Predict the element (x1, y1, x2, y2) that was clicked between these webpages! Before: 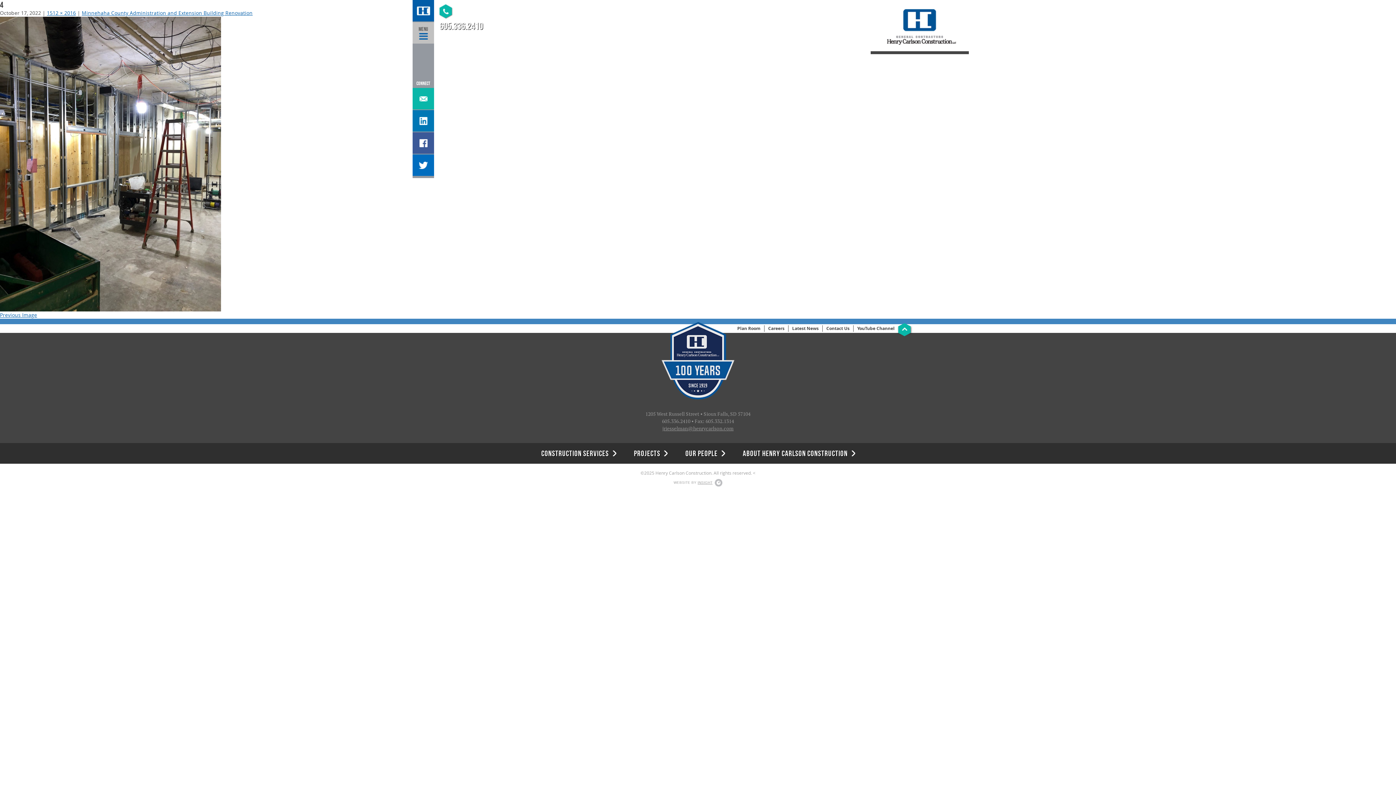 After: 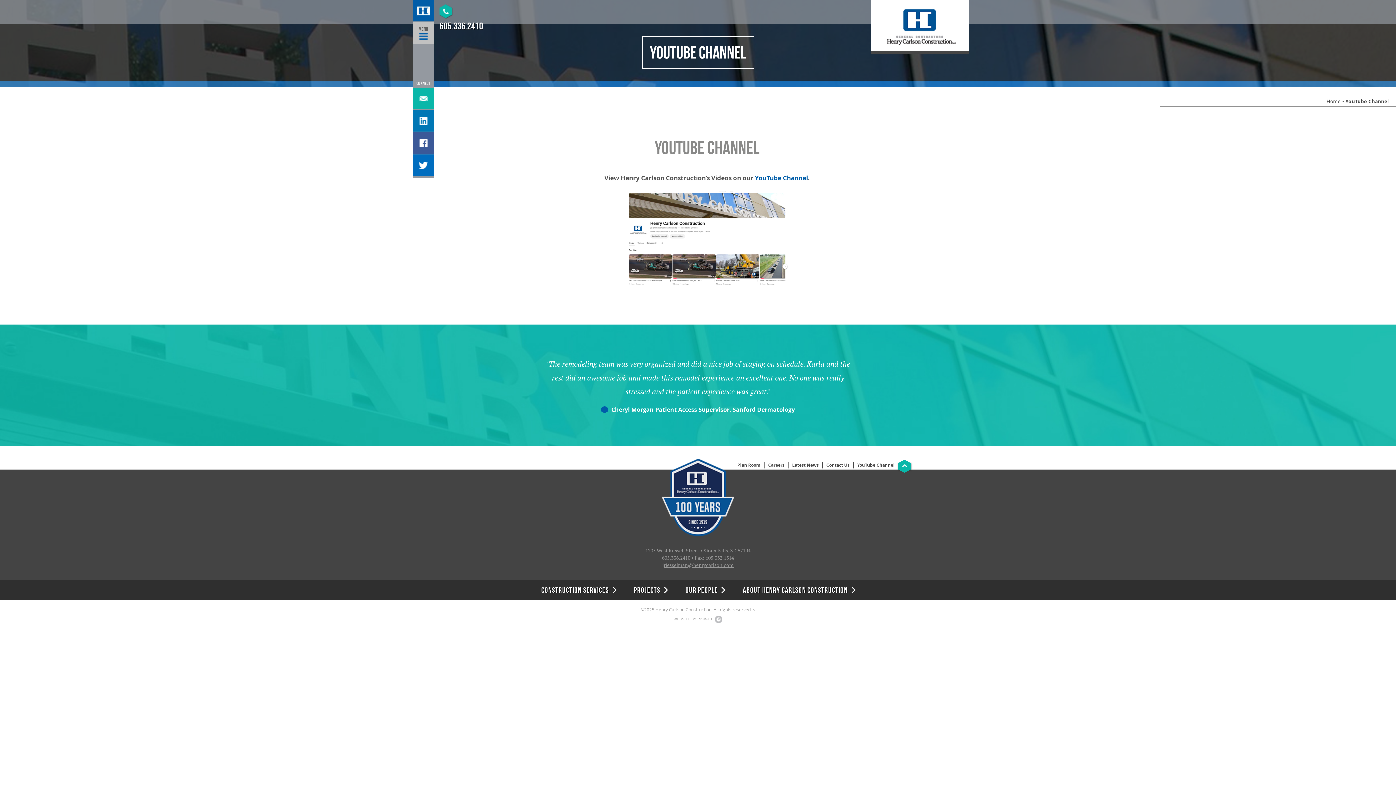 Action: label: YouTube Channel bbox: (853, 325, 898, 331)